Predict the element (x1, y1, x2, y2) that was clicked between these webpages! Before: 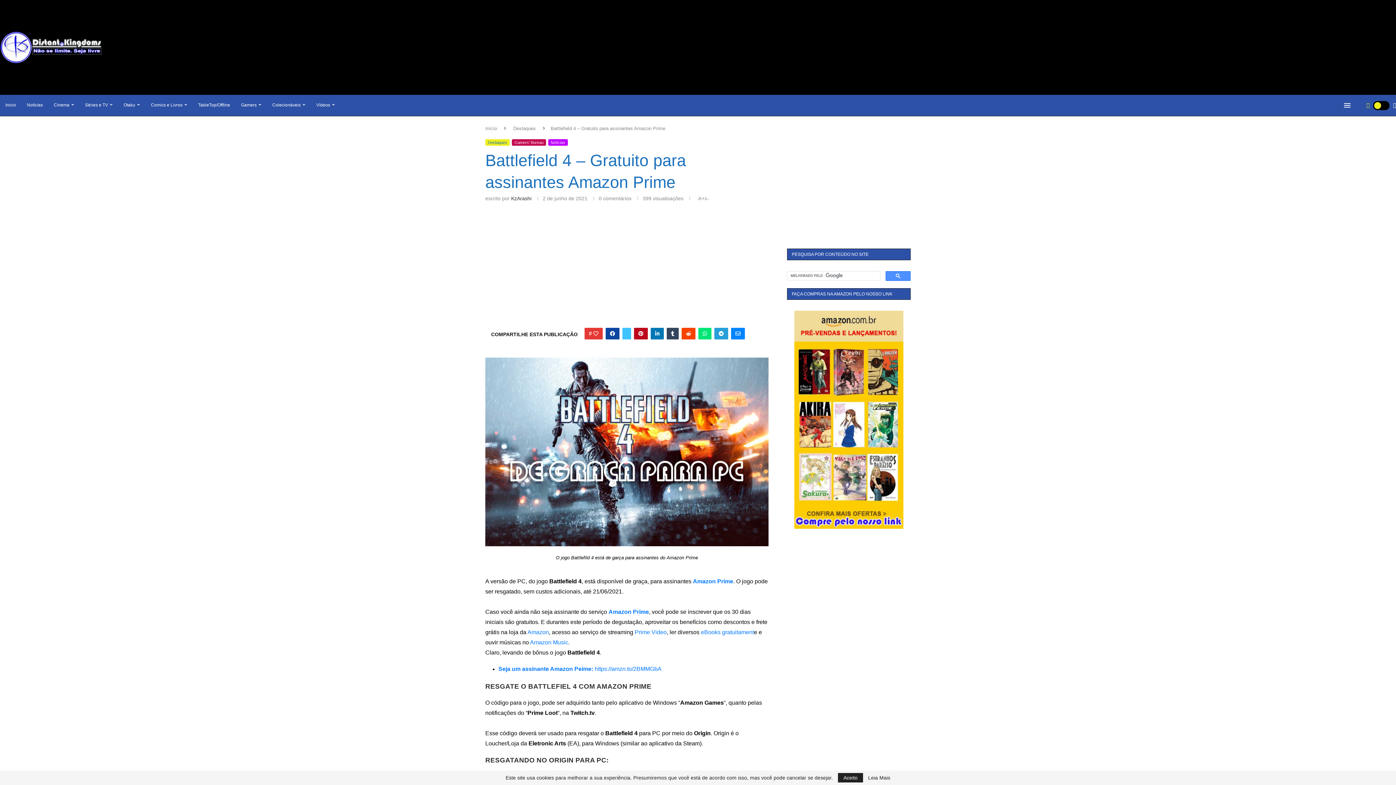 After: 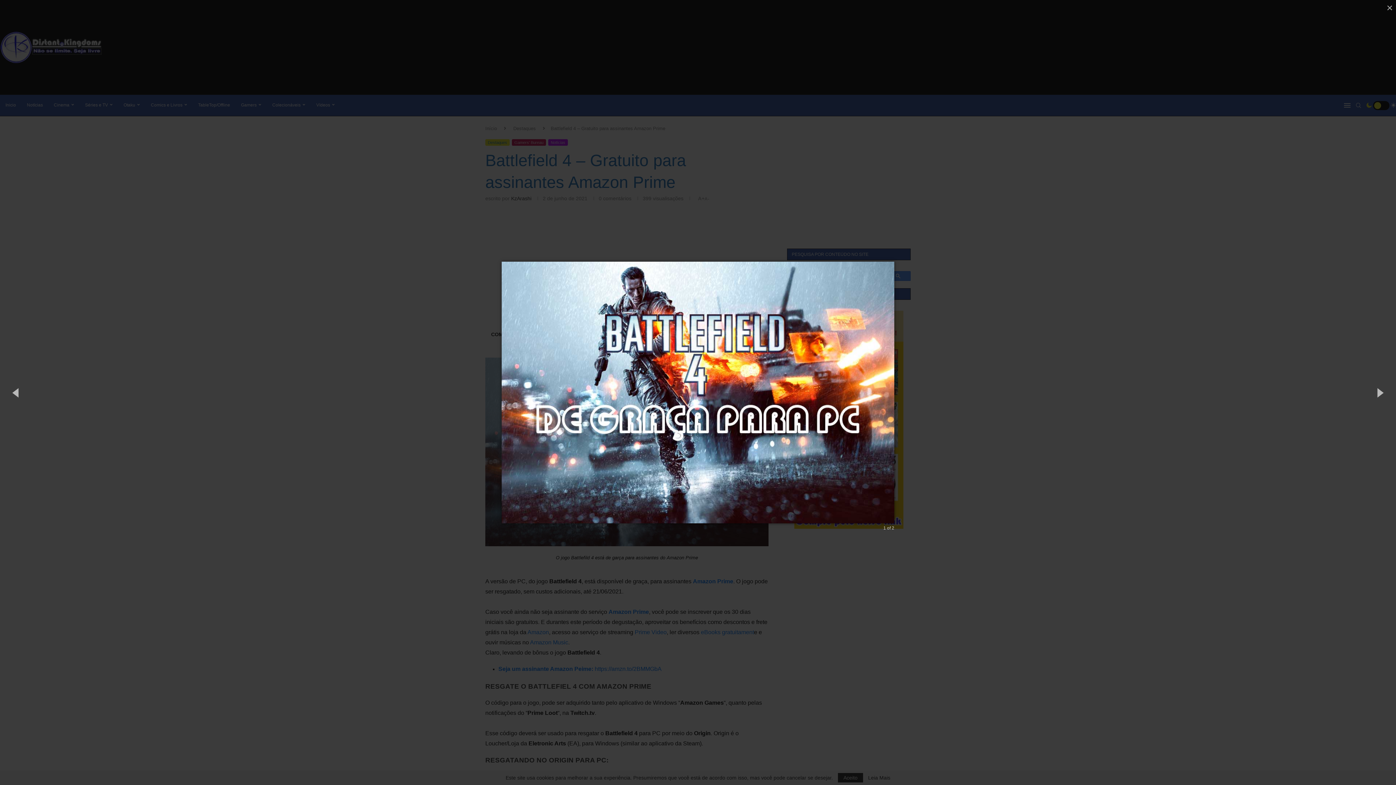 Action: bbox: (485, 357, 768, 546)